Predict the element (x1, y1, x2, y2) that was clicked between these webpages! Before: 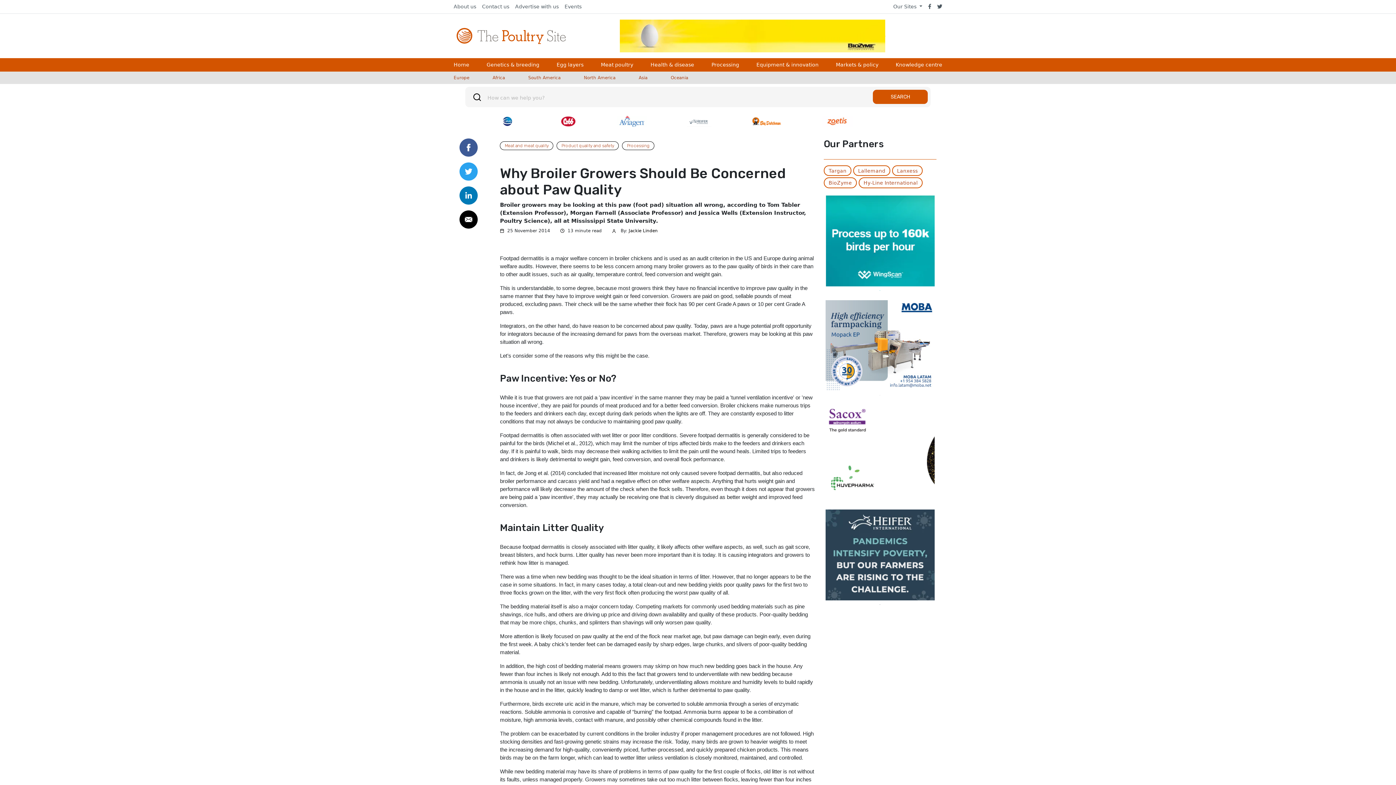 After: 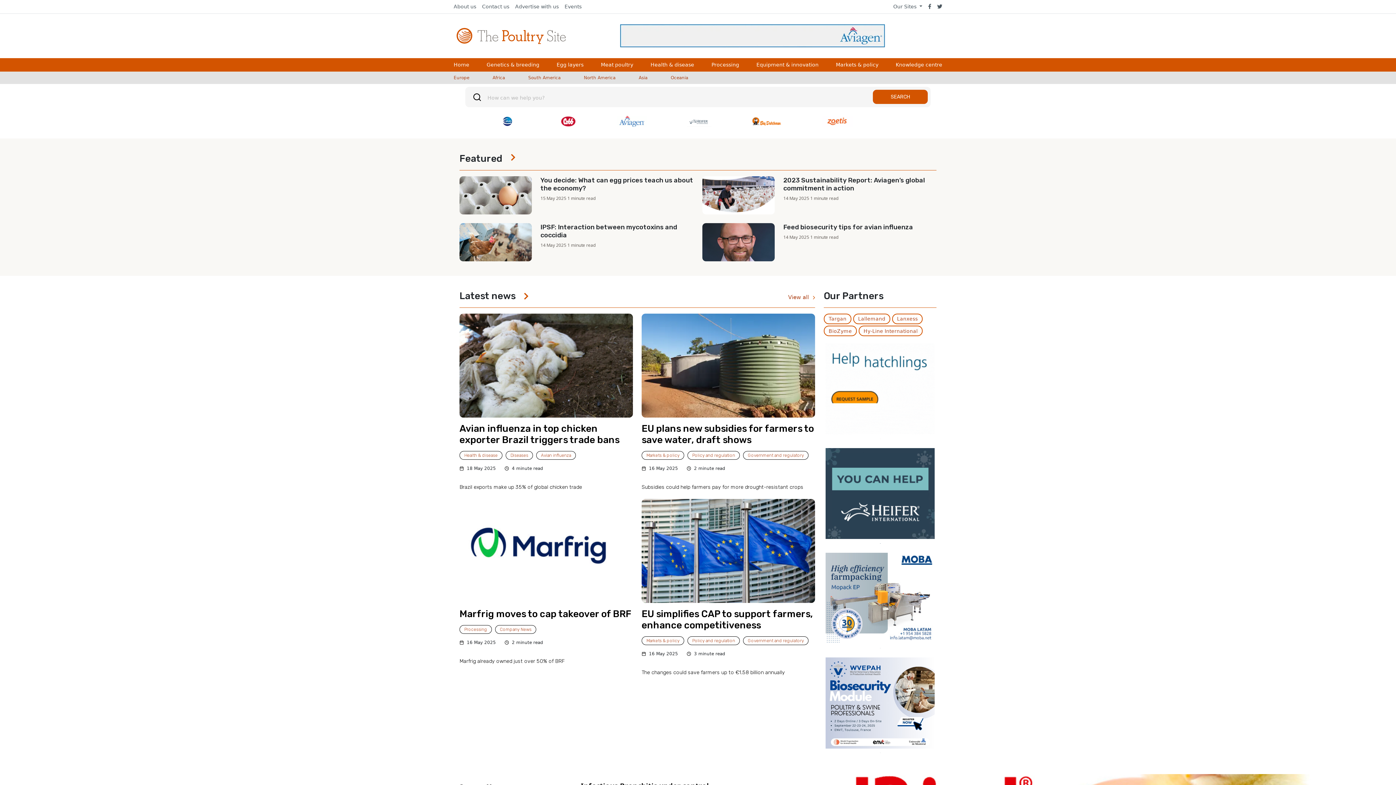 Action: bbox: (456, 27, 565, 44)